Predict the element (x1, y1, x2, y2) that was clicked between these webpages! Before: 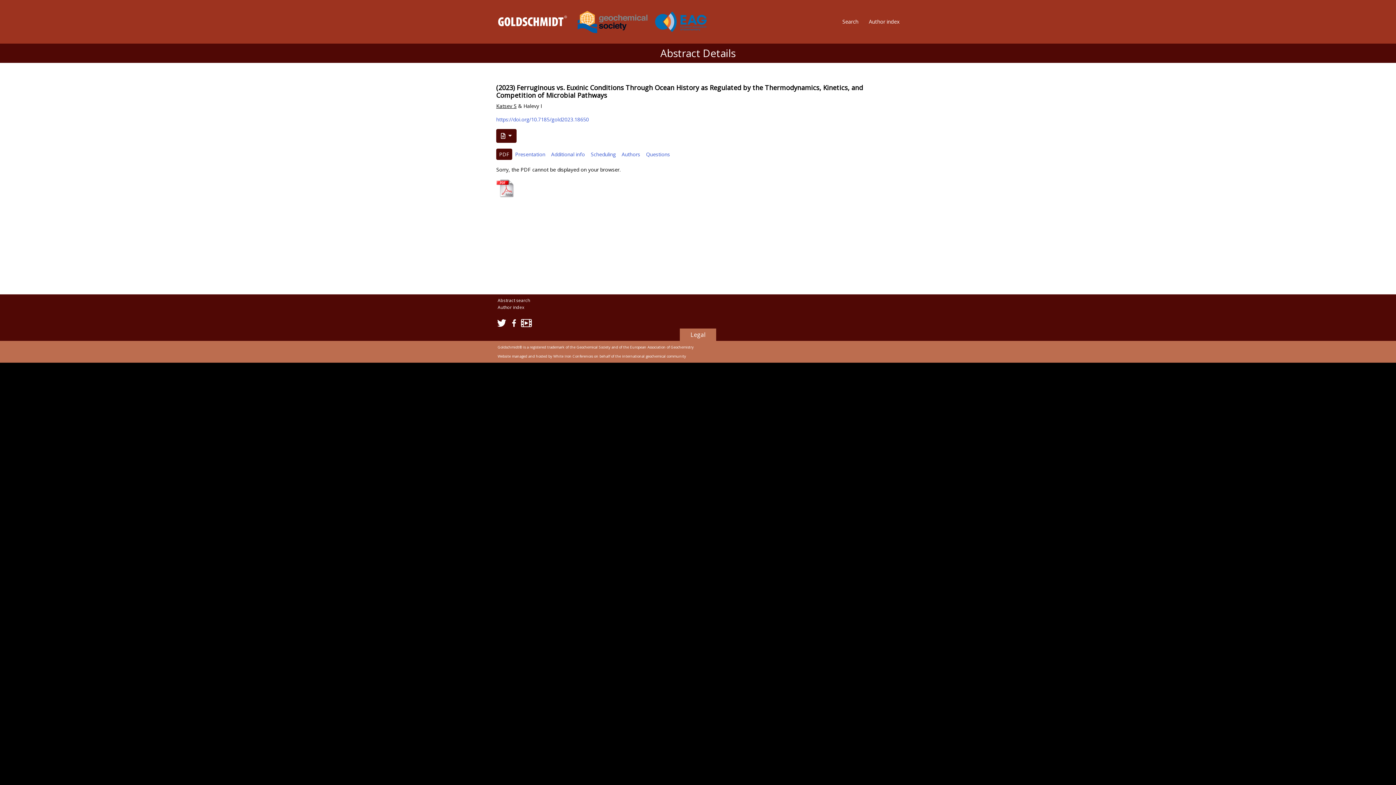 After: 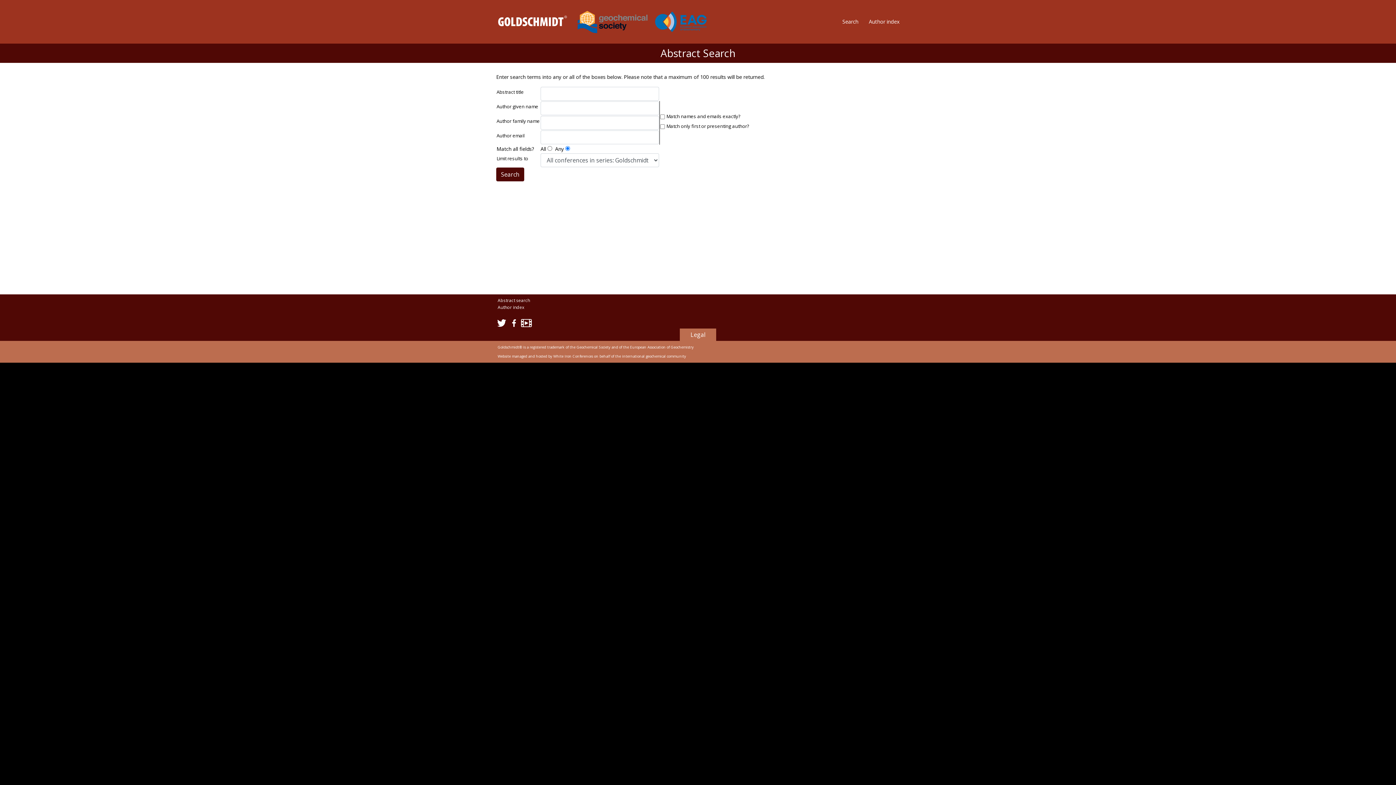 Action: label: Abstract search bbox: (497, 297, 530, 303)